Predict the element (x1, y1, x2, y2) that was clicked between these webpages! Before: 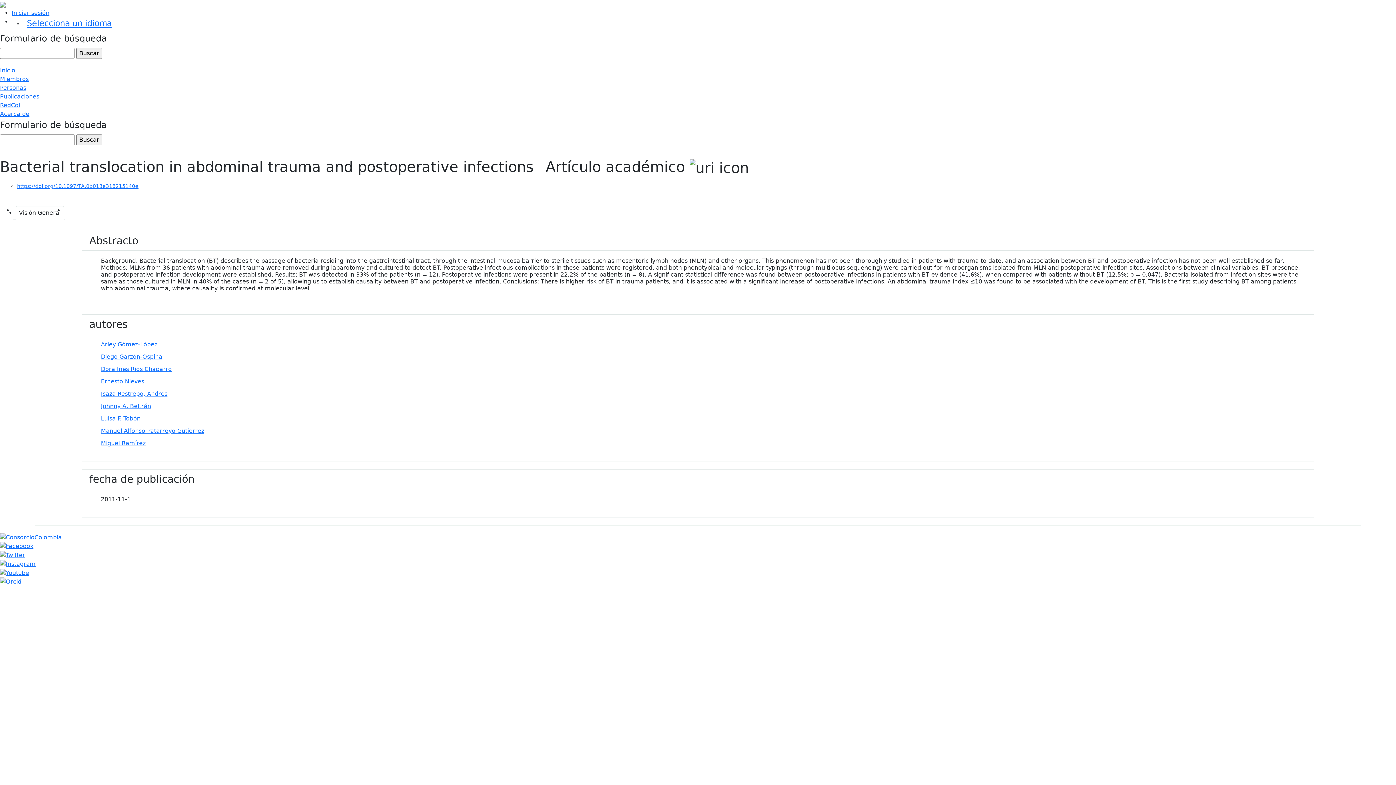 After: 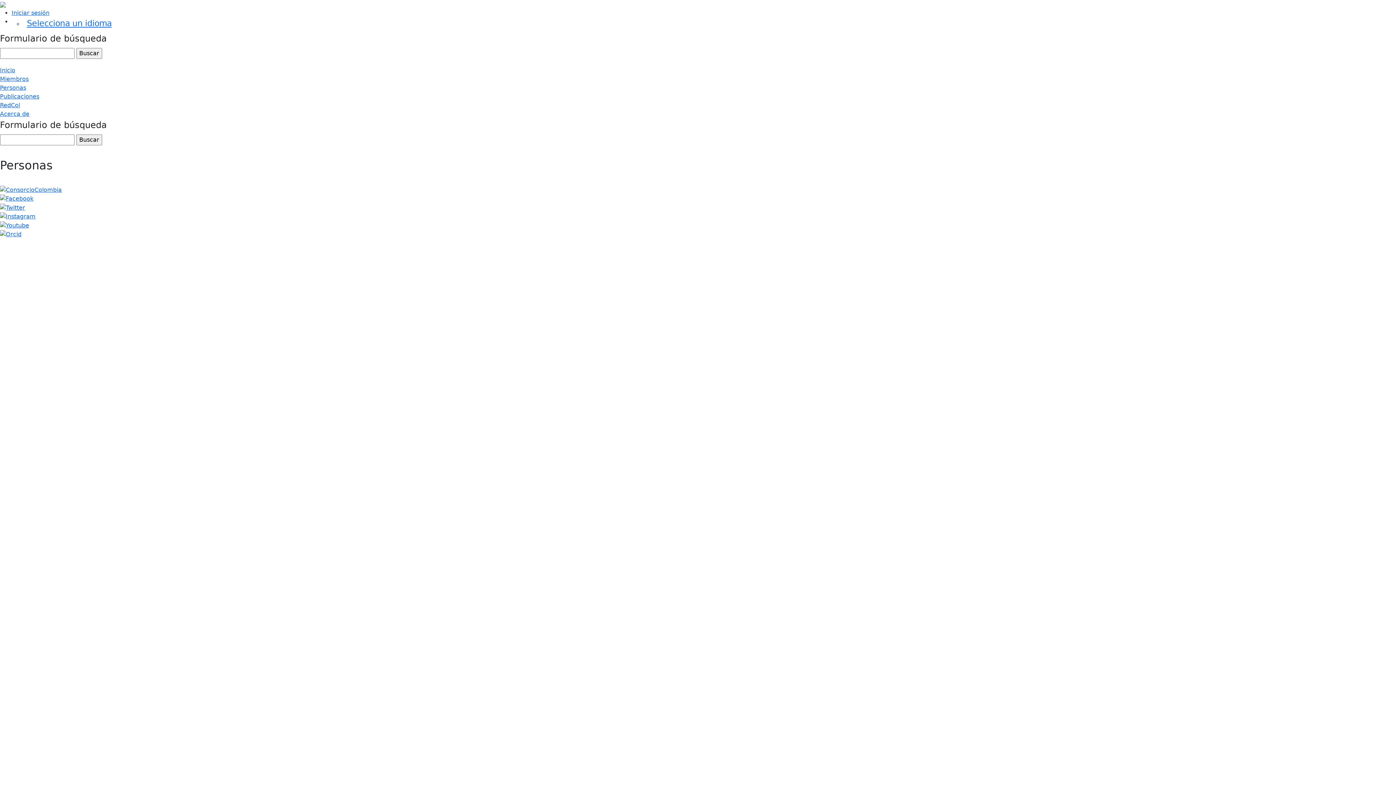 Action: label: Personas bbox: (0, 84, 26, 91)